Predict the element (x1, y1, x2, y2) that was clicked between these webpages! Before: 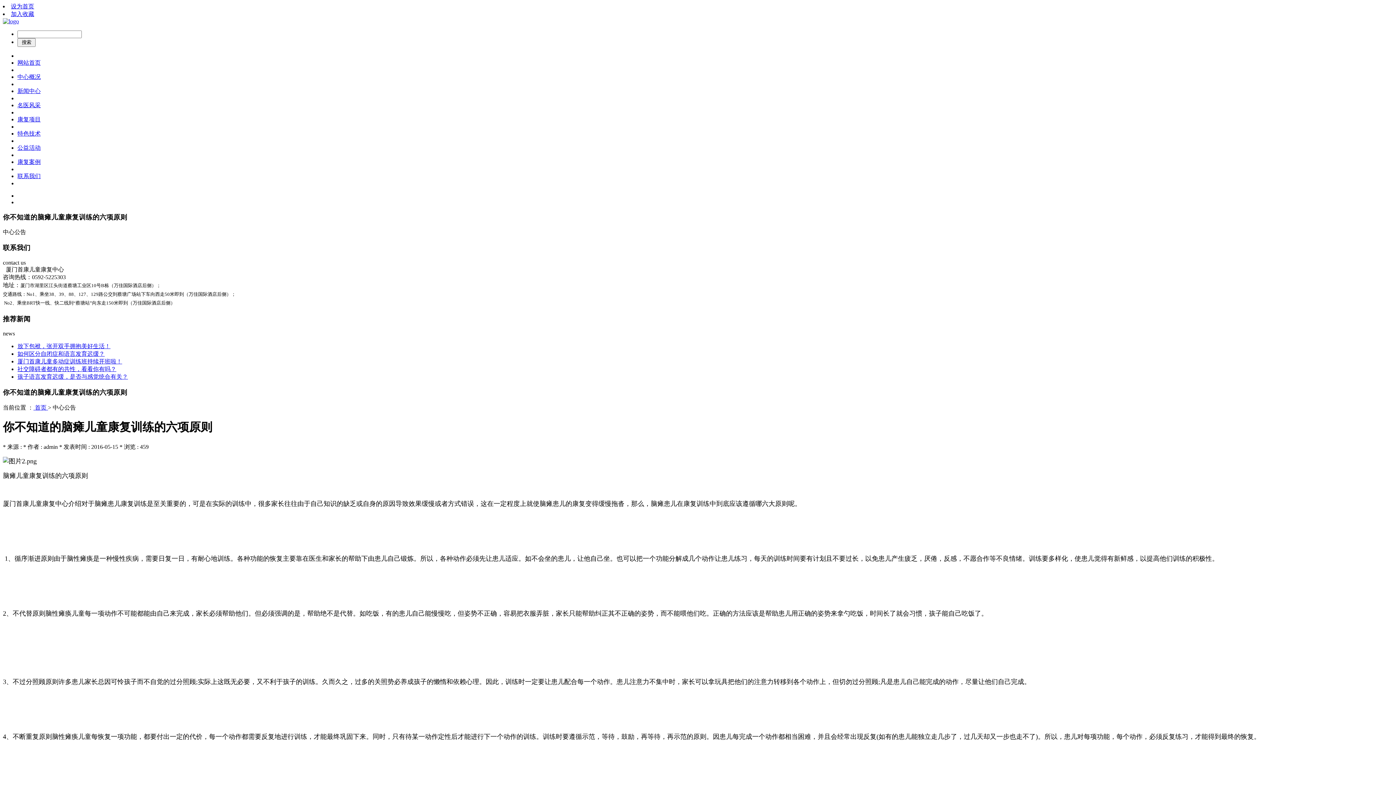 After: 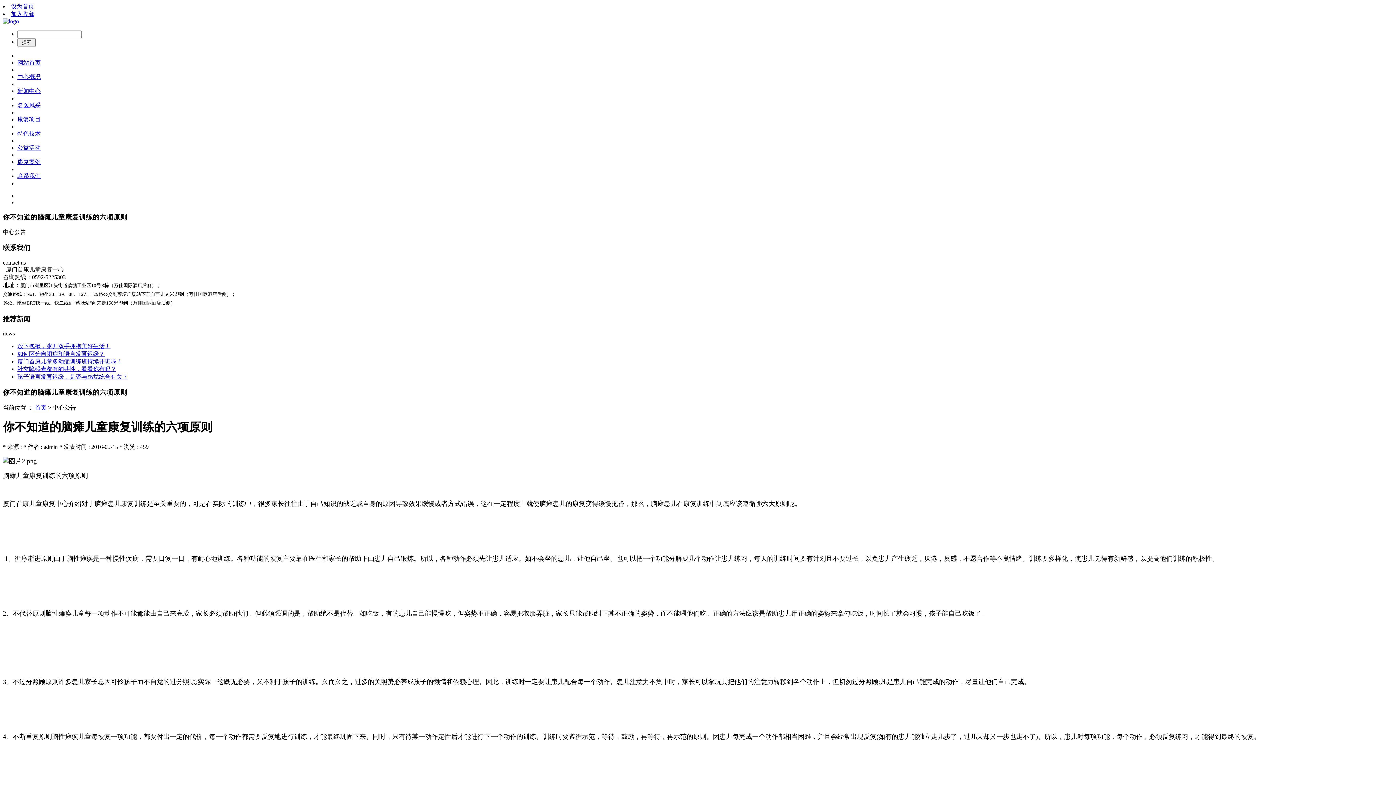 Action: bbox: (52, 404, 76, 410) label: 中心公告